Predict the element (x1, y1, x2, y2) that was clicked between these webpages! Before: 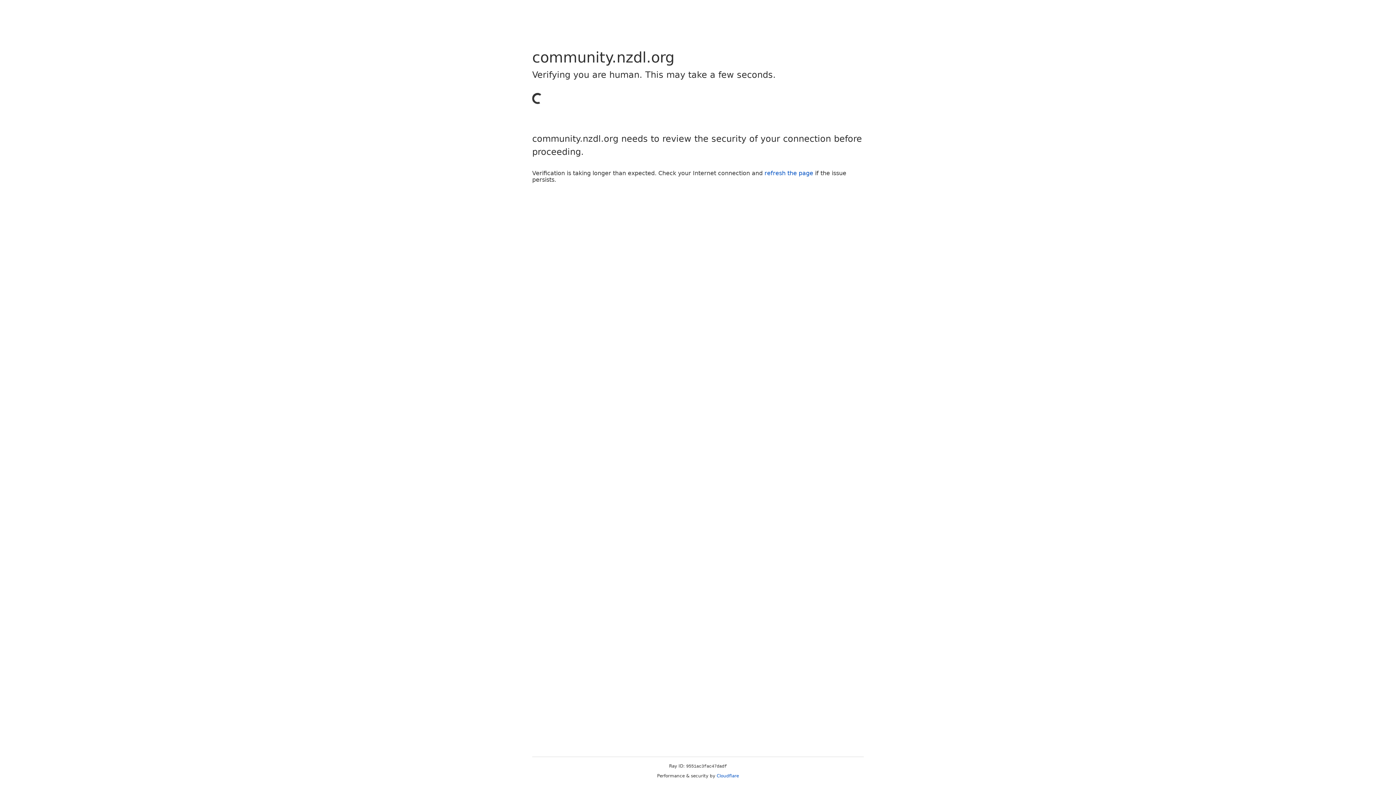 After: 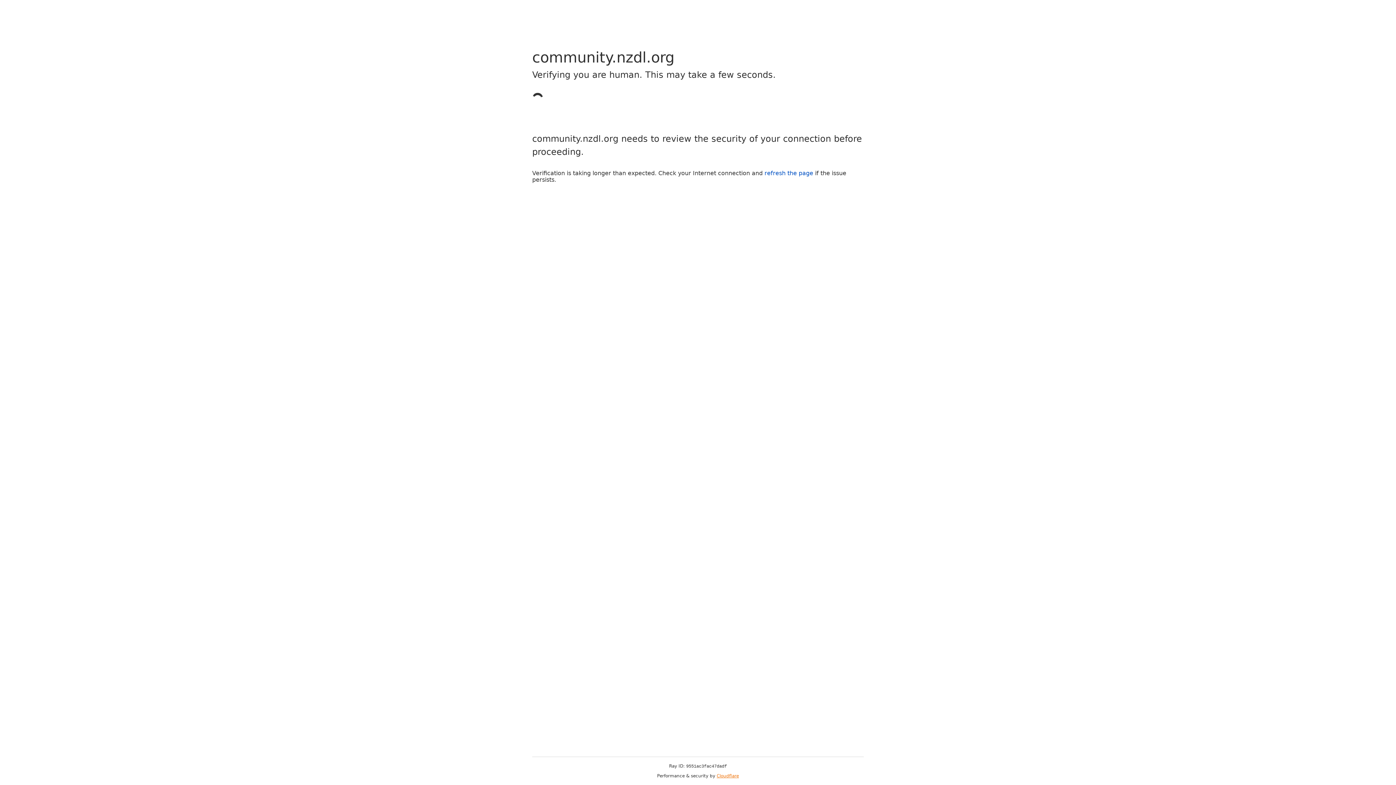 Action: bbox: (716, 773, 739, 778) label: Cloudflare